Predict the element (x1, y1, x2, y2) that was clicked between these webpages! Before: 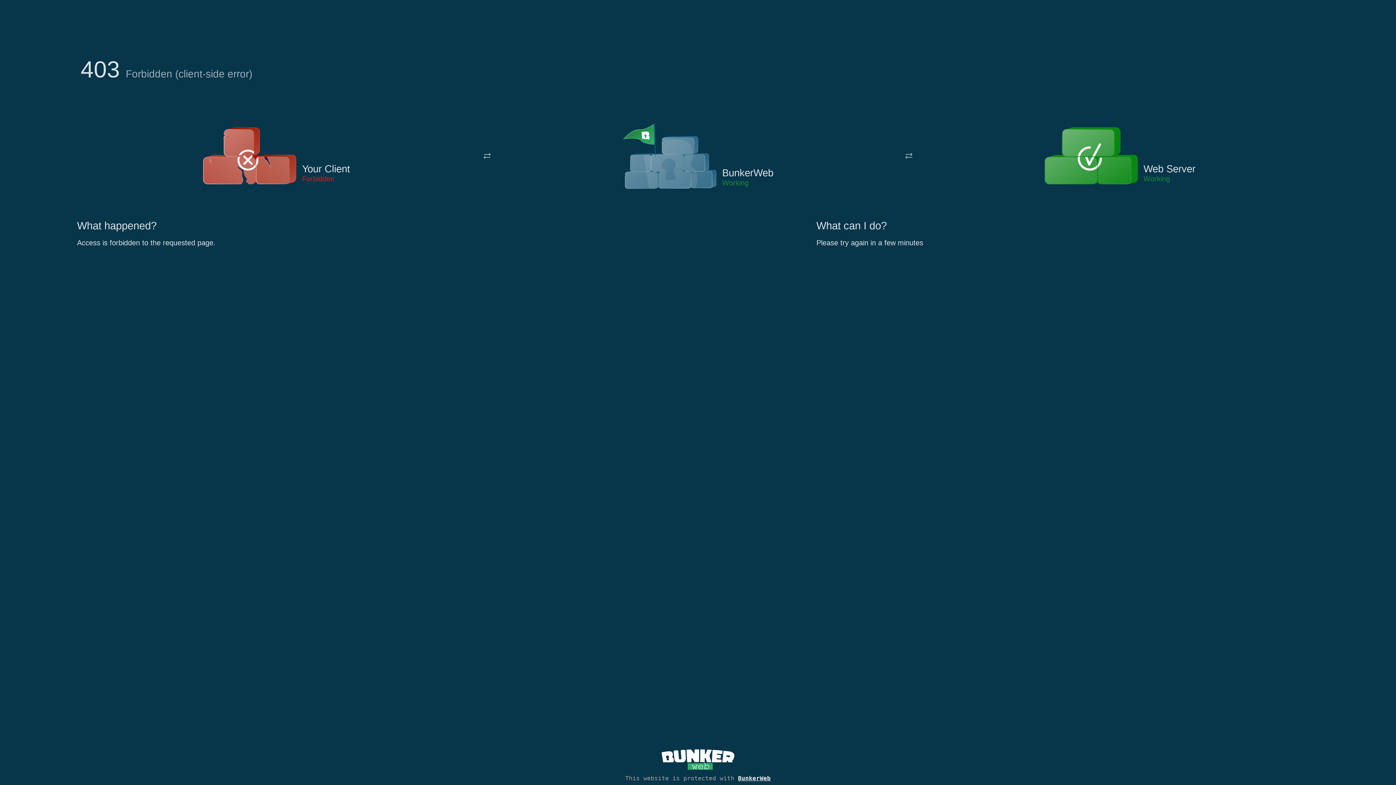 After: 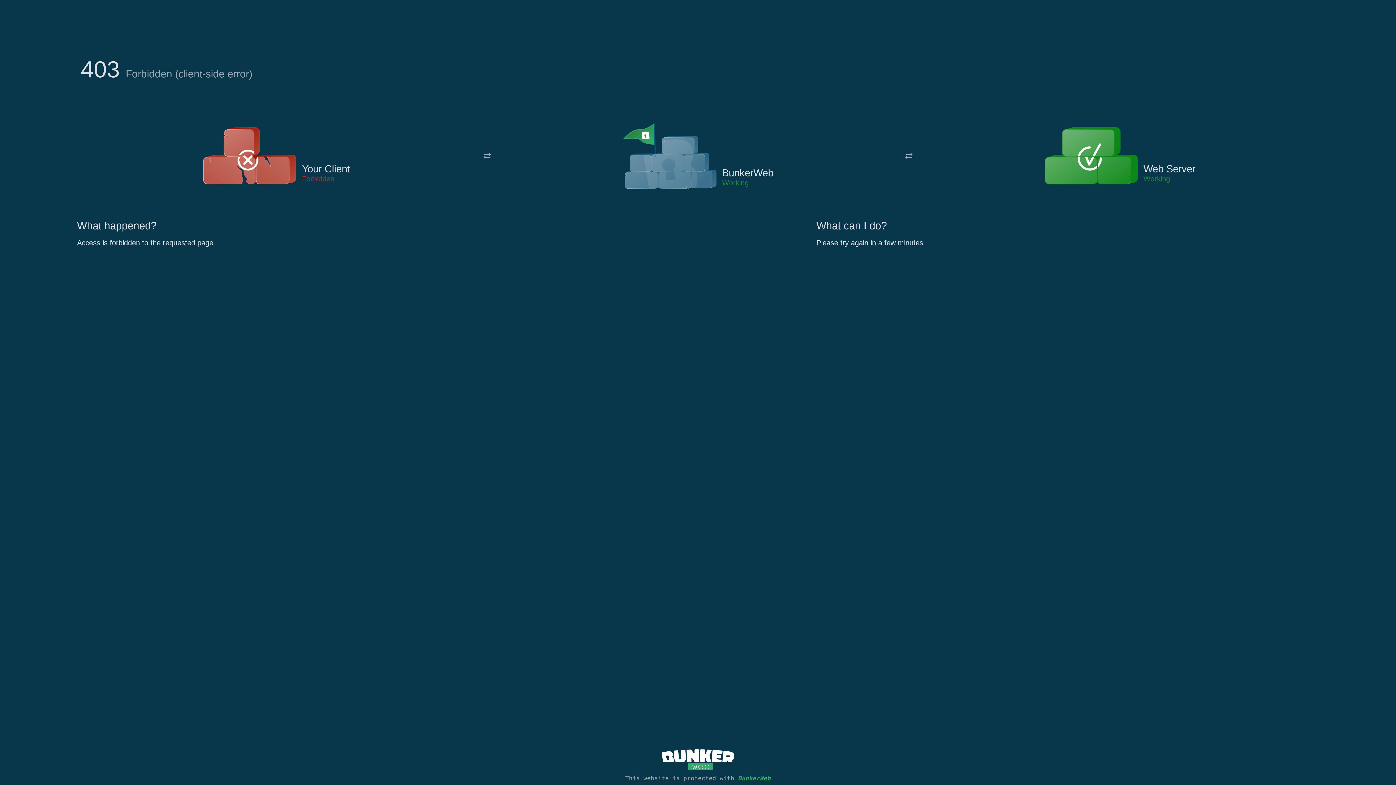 Action: bbox: (738, 775, 770, 782) label: BunkerWeb